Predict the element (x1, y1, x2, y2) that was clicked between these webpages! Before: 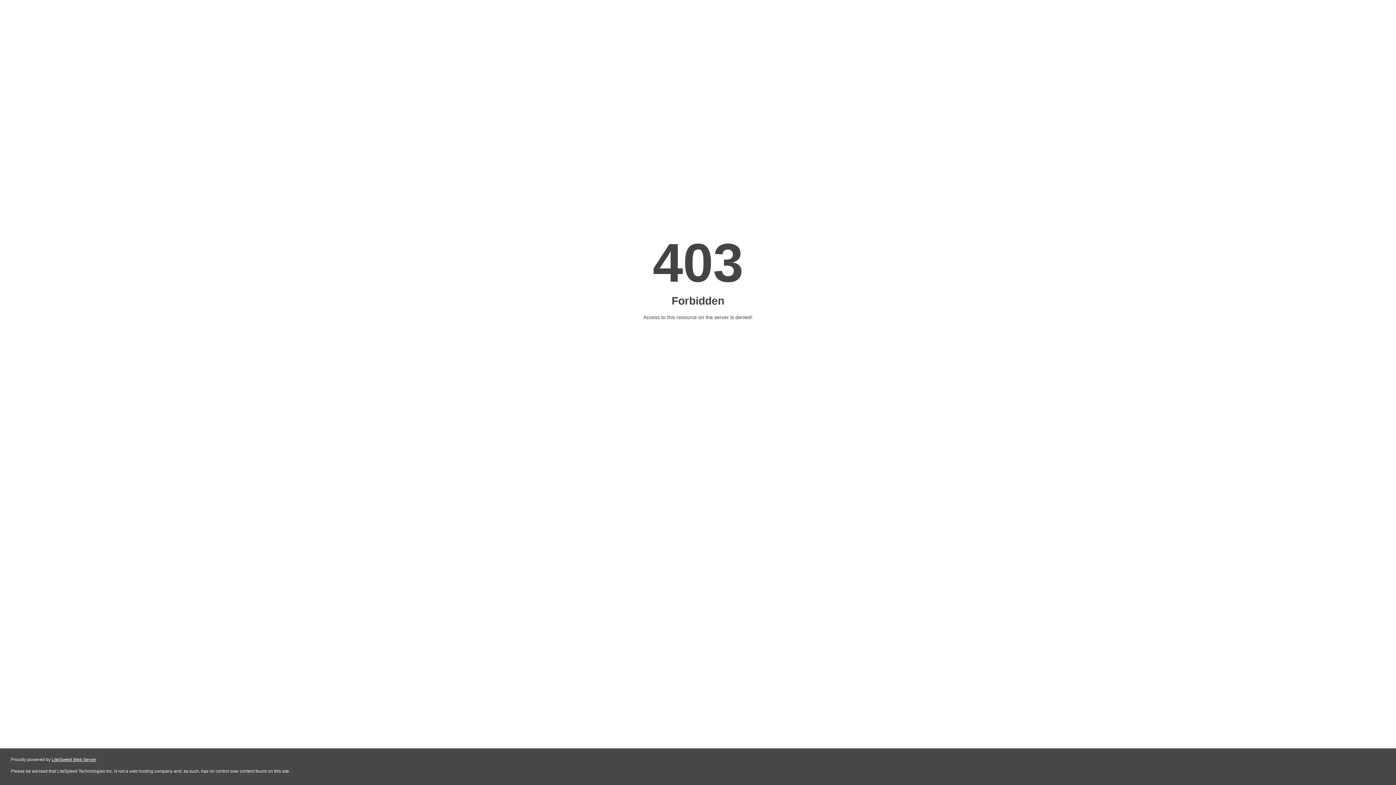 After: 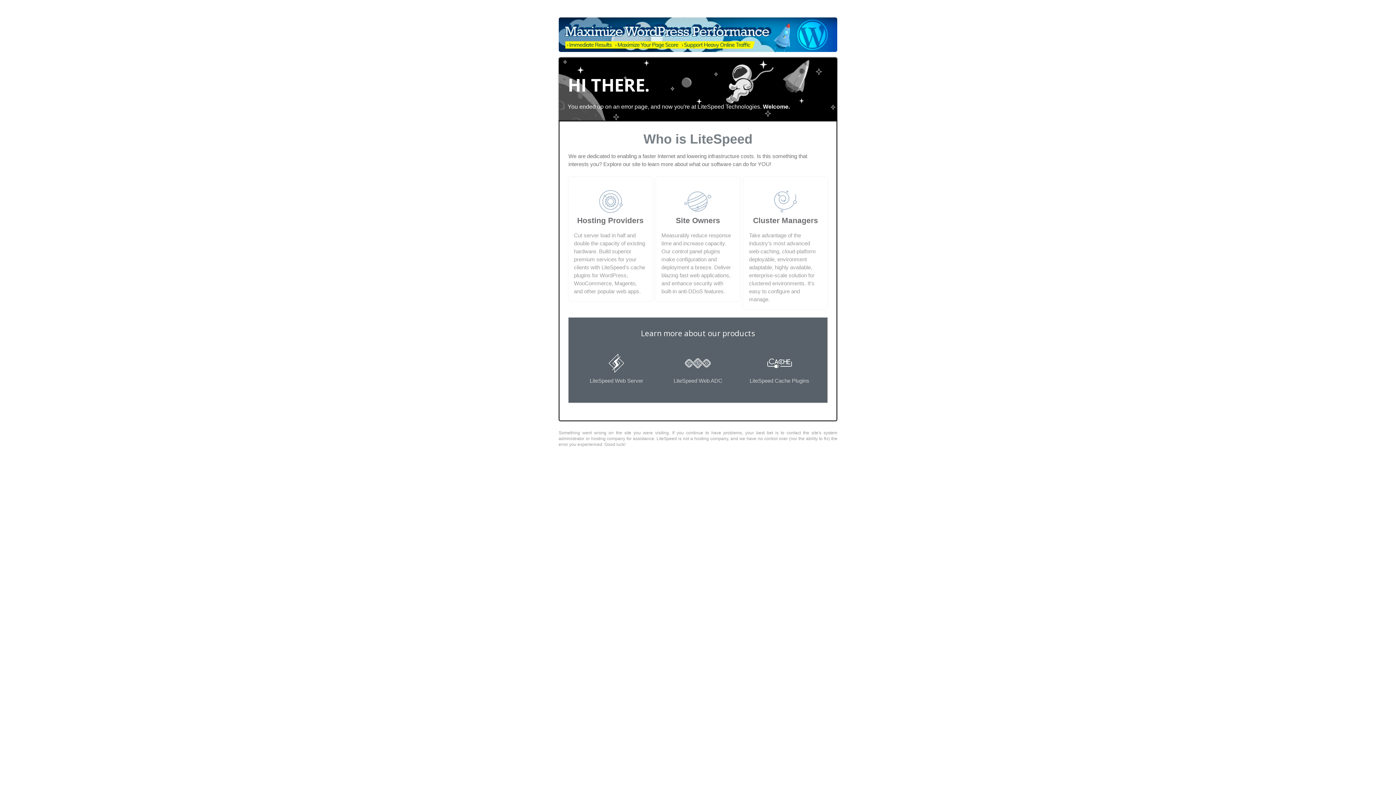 Action: bbox: (51, 757, 96, 762) label: LiteSpeed Web Server